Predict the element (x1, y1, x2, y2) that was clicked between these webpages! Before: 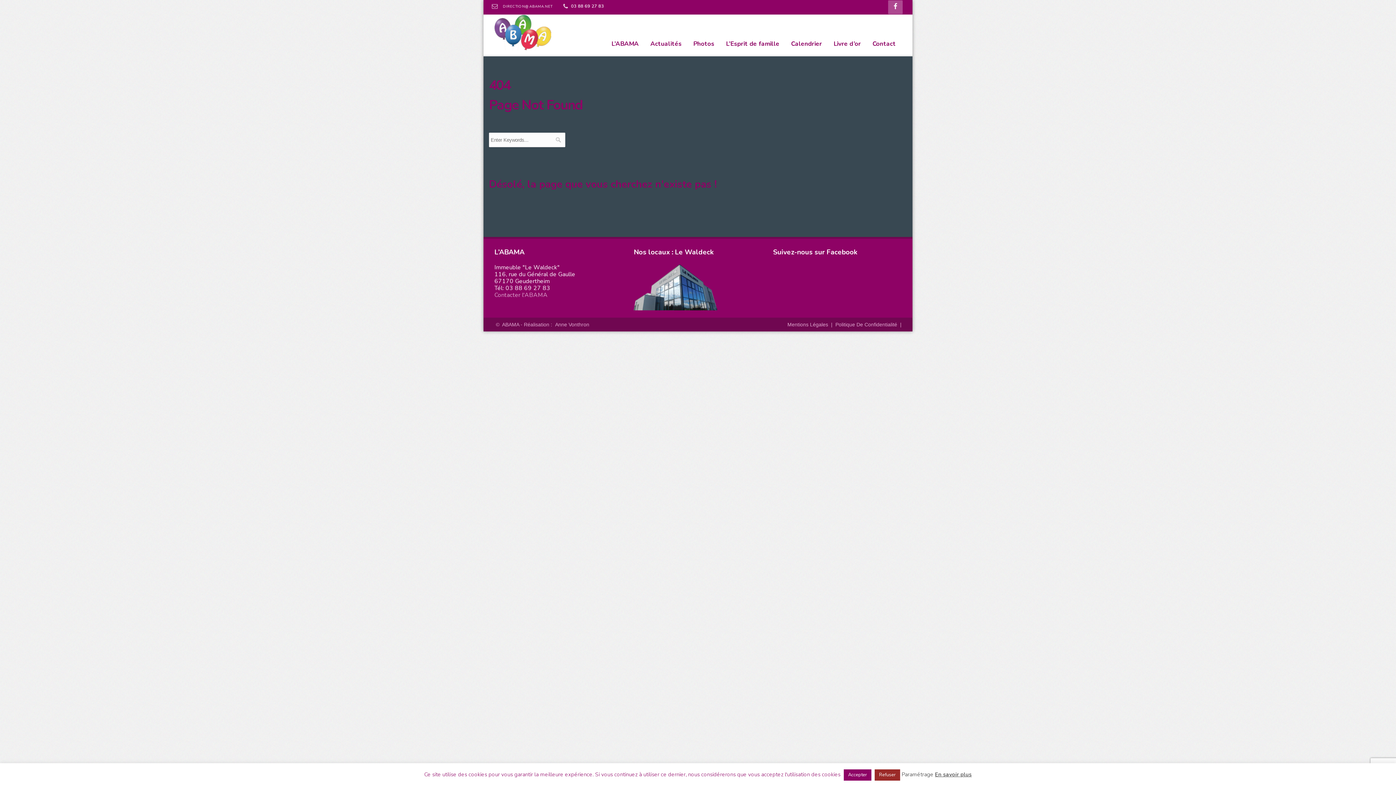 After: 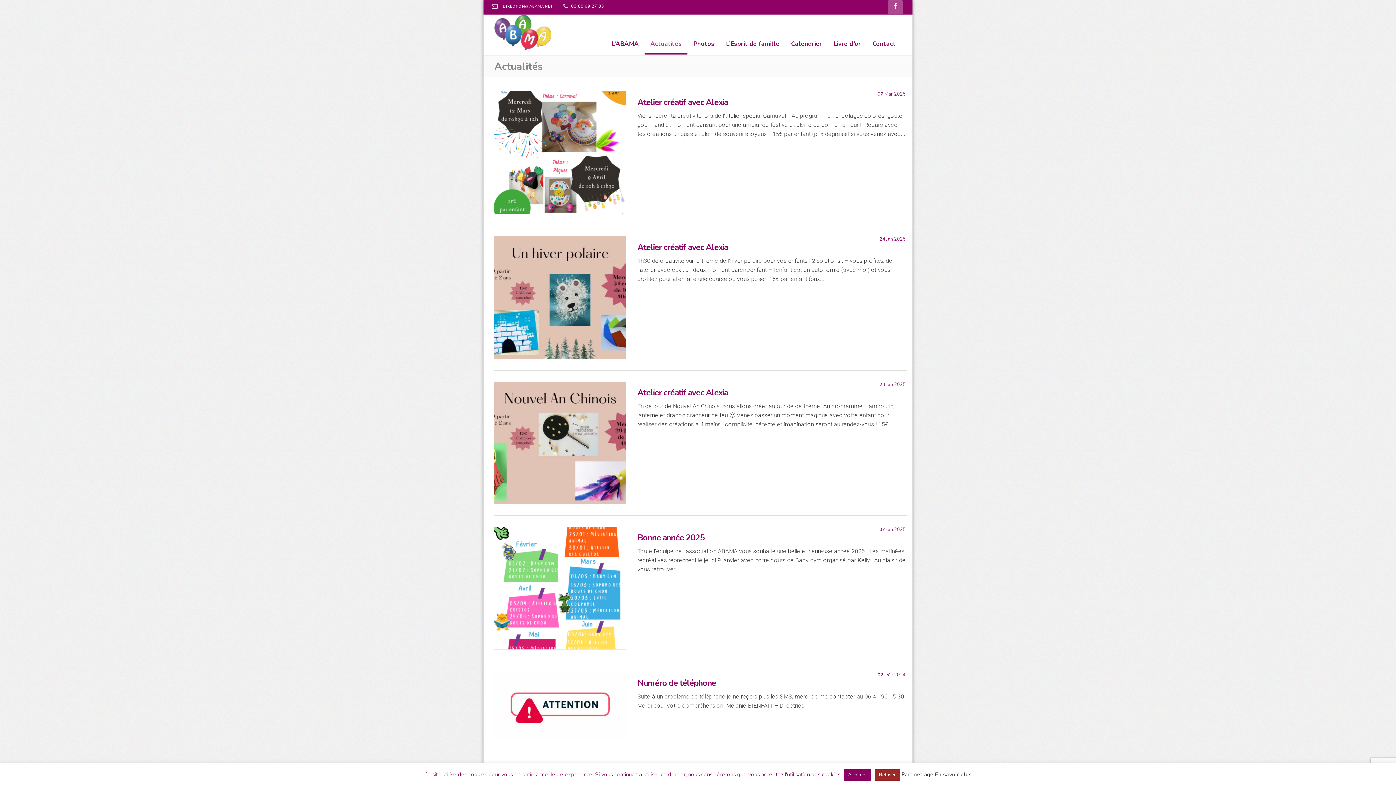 Action: label: Actualités bbox: (644, 14, 687, 53)